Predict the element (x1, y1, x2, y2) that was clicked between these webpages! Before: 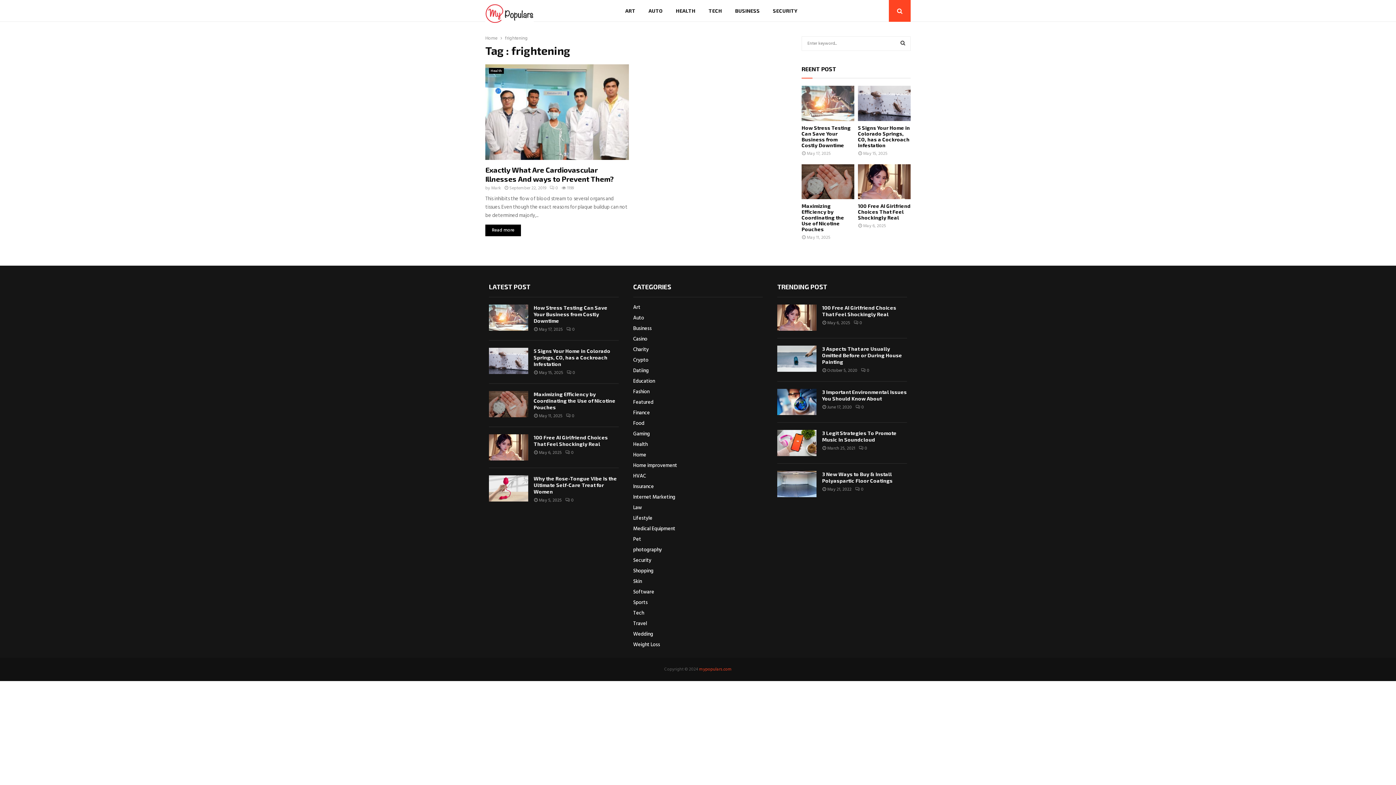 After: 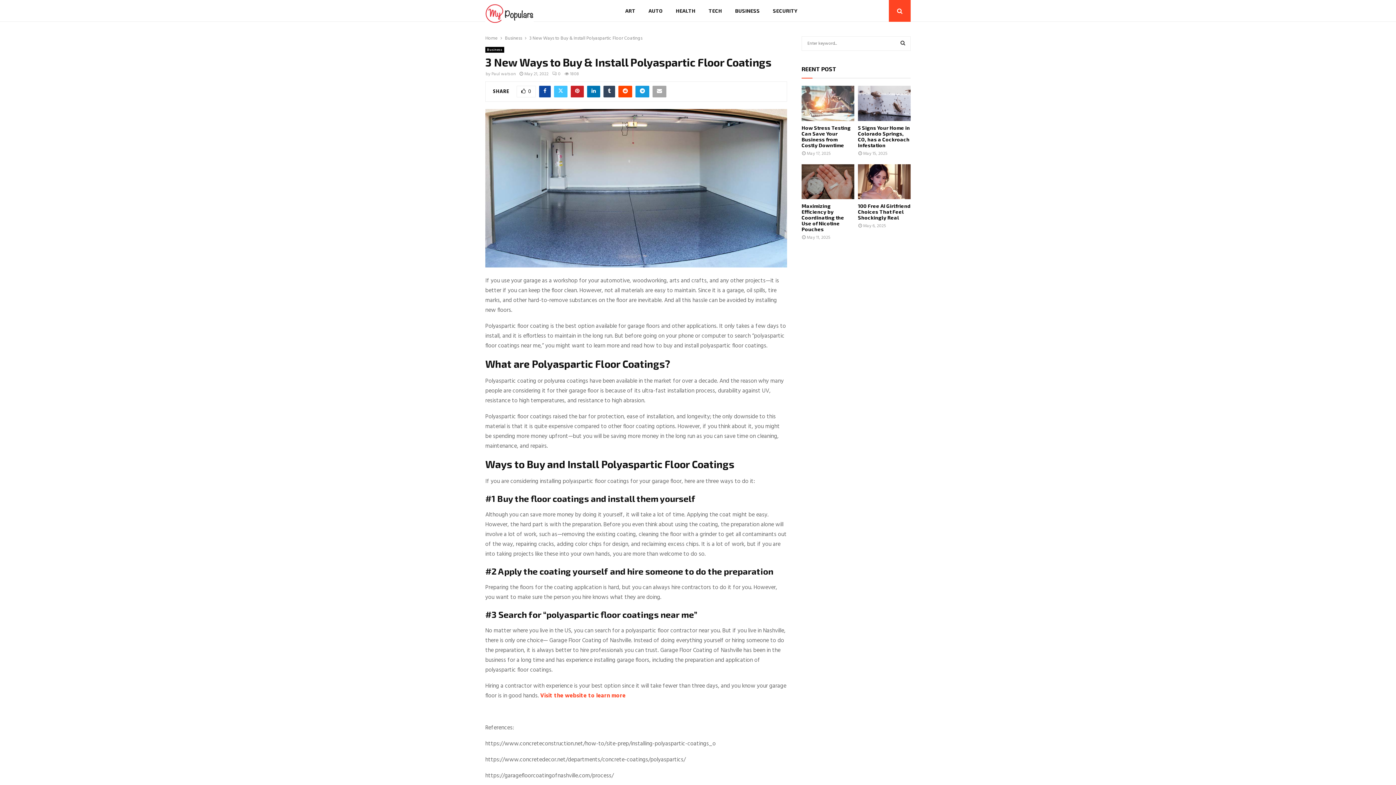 Action: bbox: (855, 486, 863, 493) label: 0